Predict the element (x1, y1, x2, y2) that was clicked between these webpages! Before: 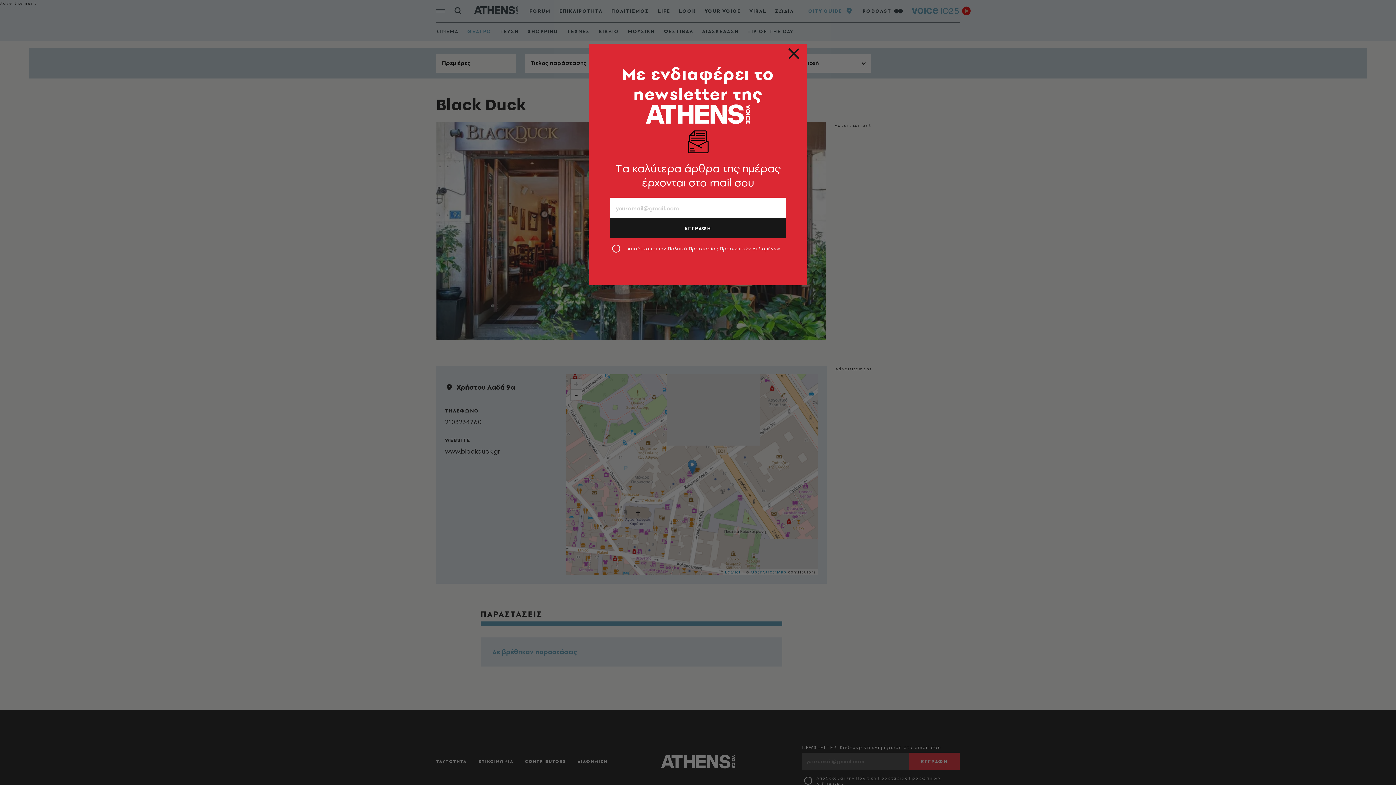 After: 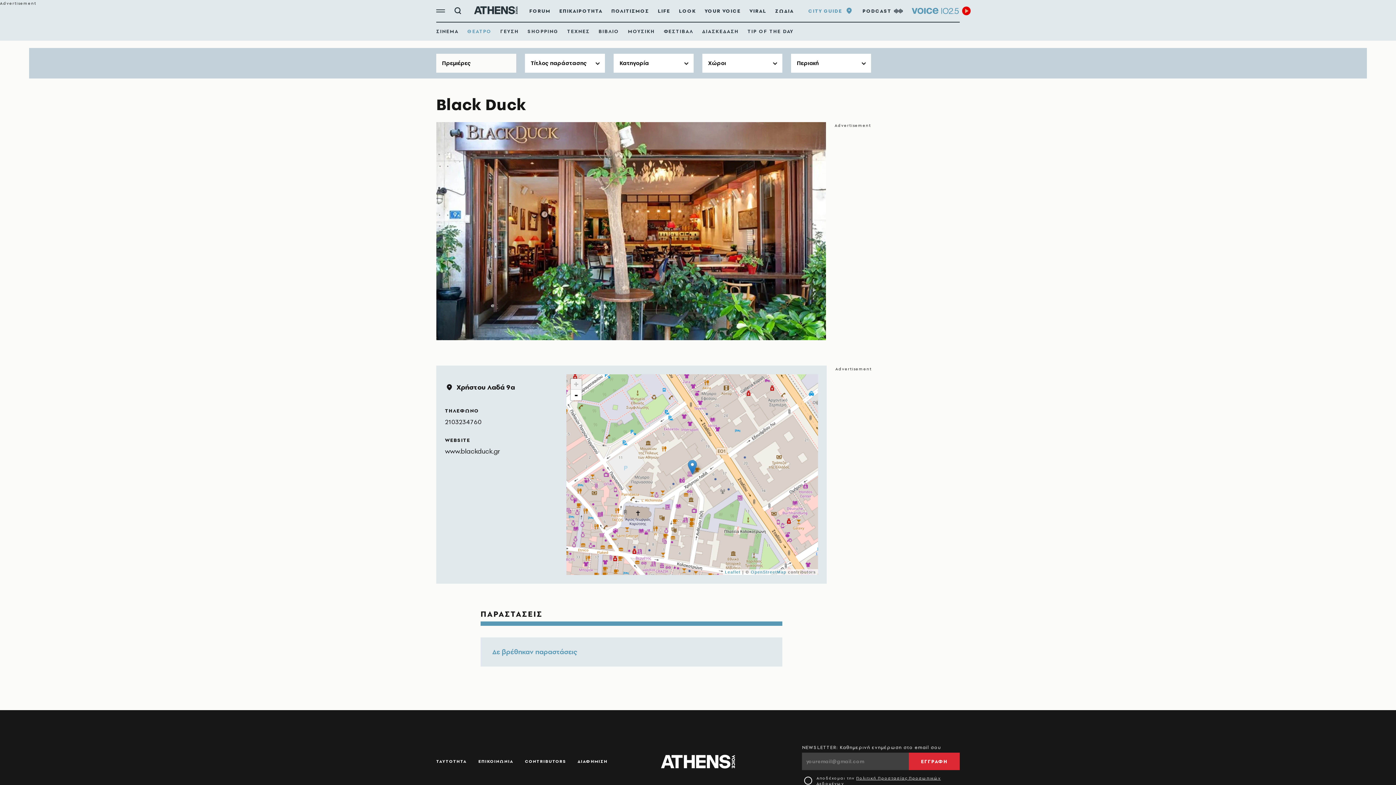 Action: bbox: (789, 52, 798, 61)